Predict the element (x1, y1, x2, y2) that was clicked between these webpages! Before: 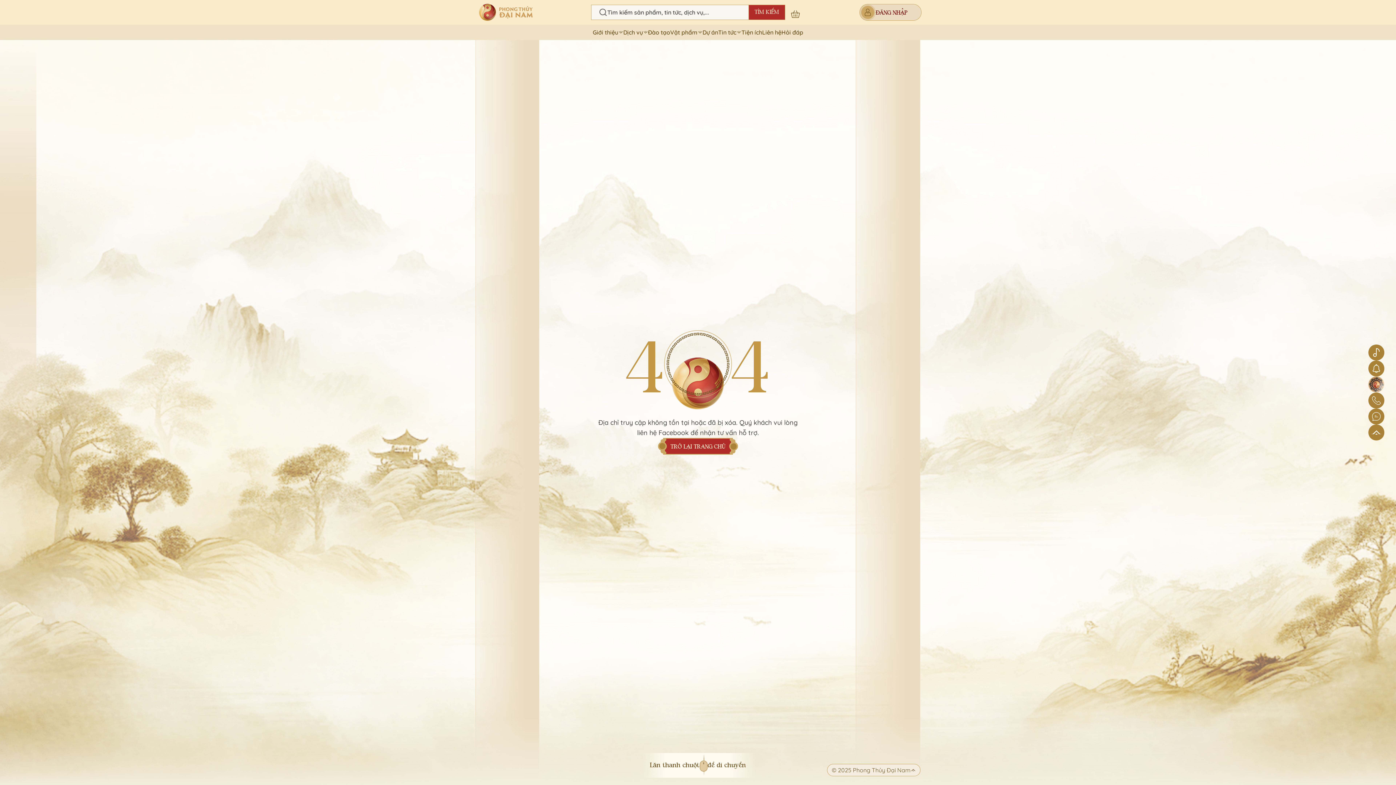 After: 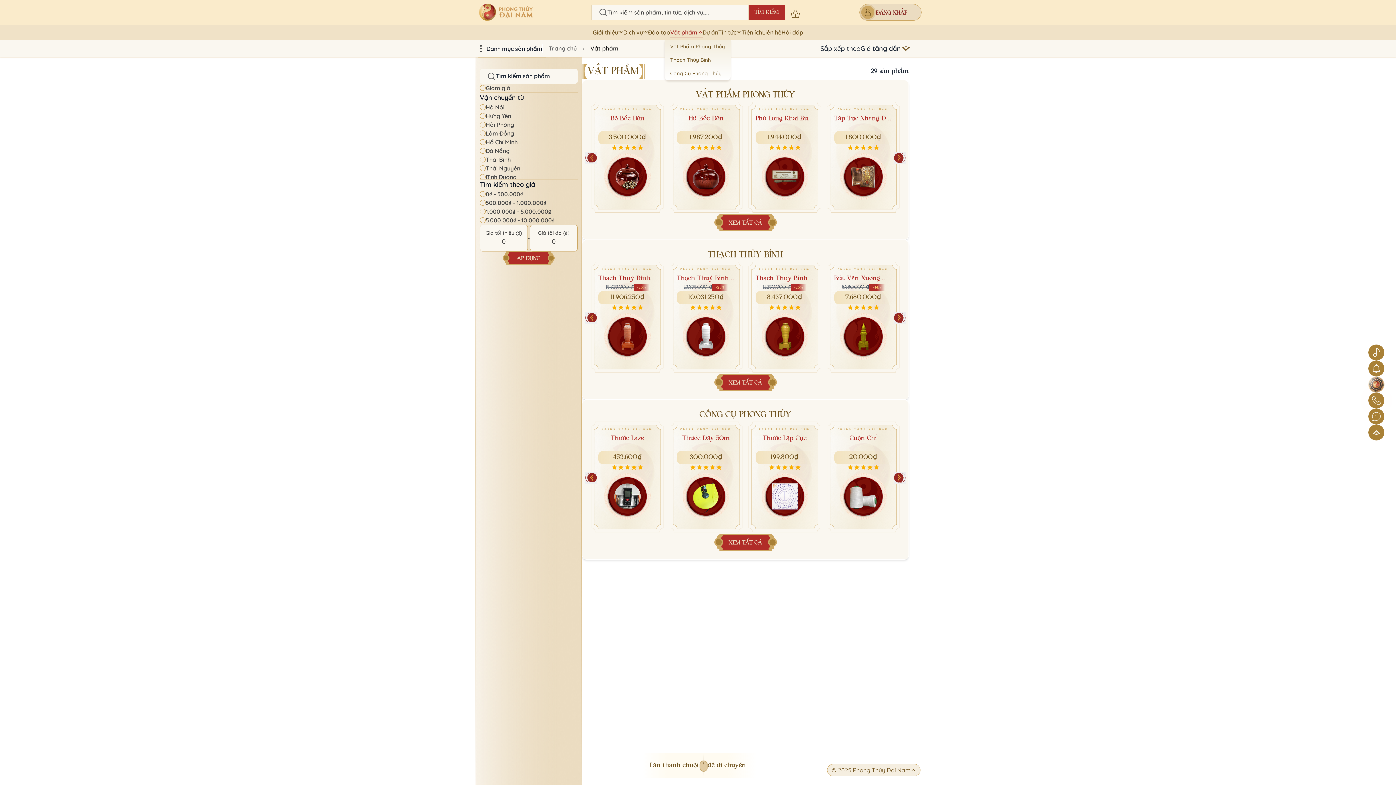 Action: bbox: (670, 24, 702, 40) label: Vật phẩm